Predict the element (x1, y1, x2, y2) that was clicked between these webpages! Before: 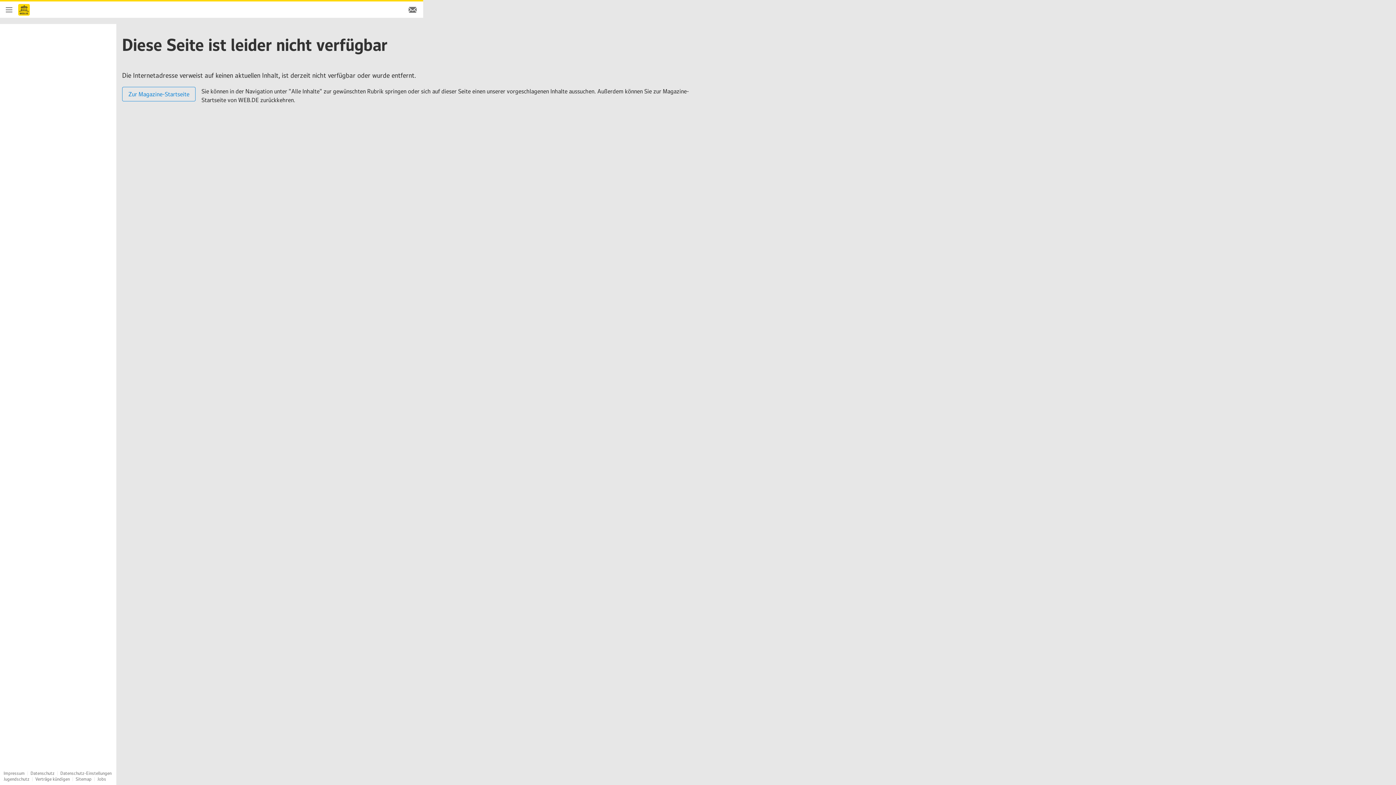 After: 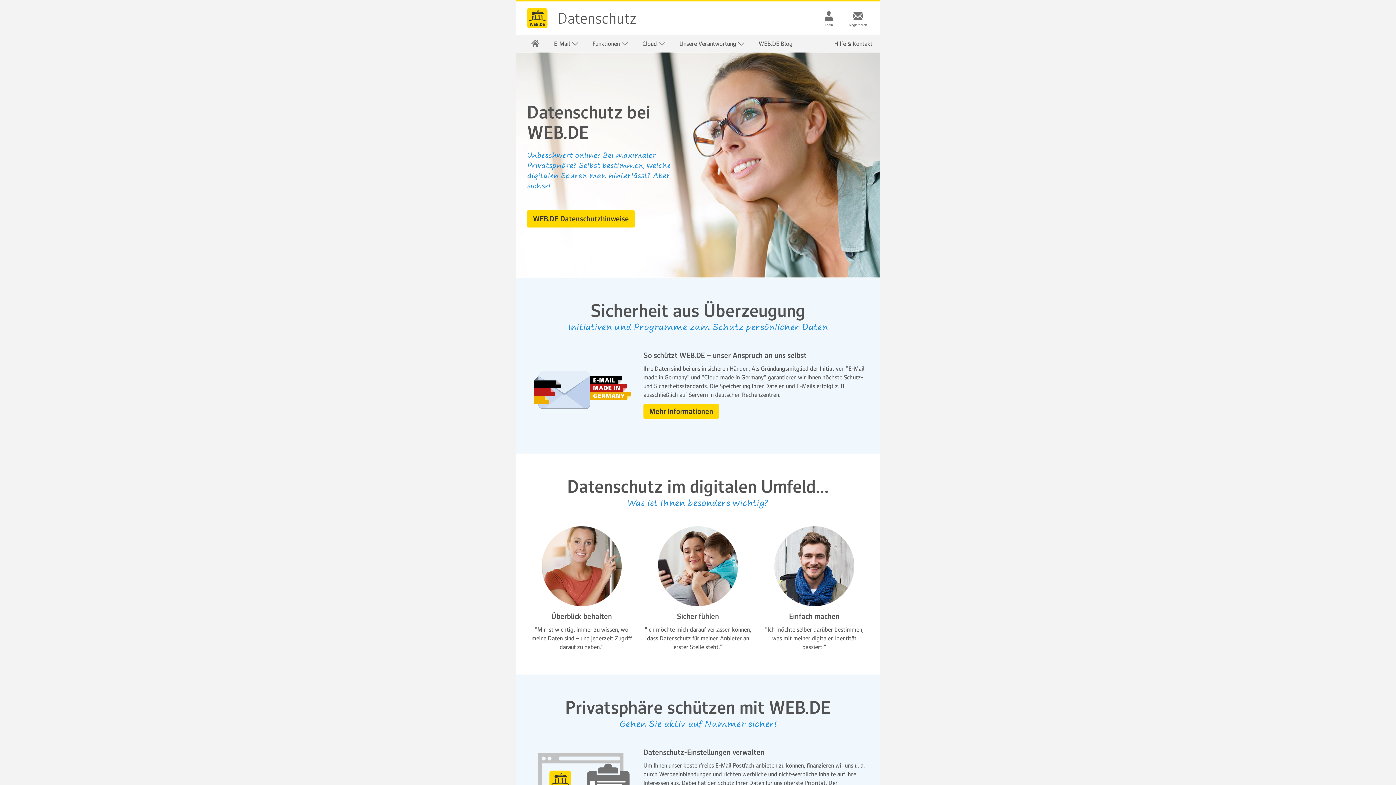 Action: label: Datenschutz bbox: (30, 770, 54, 776)